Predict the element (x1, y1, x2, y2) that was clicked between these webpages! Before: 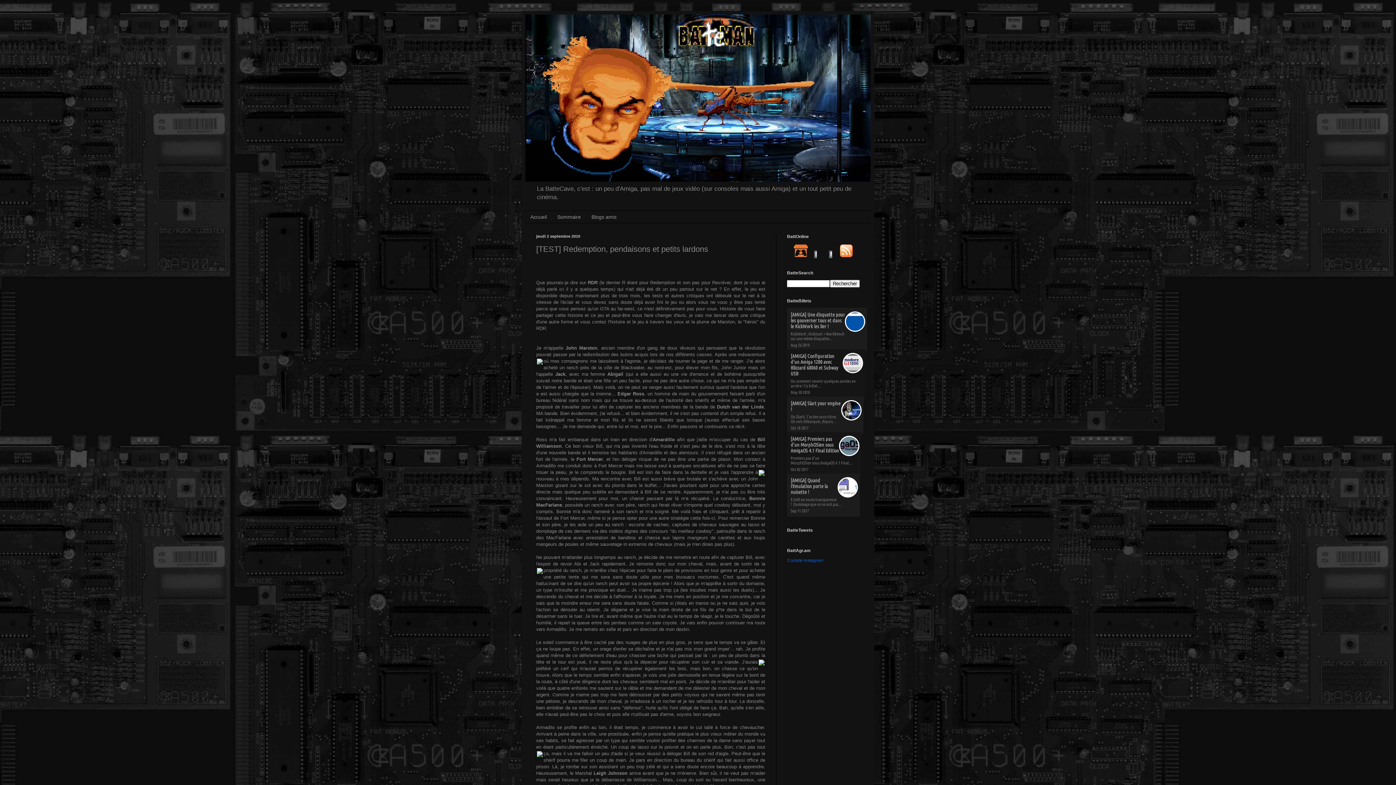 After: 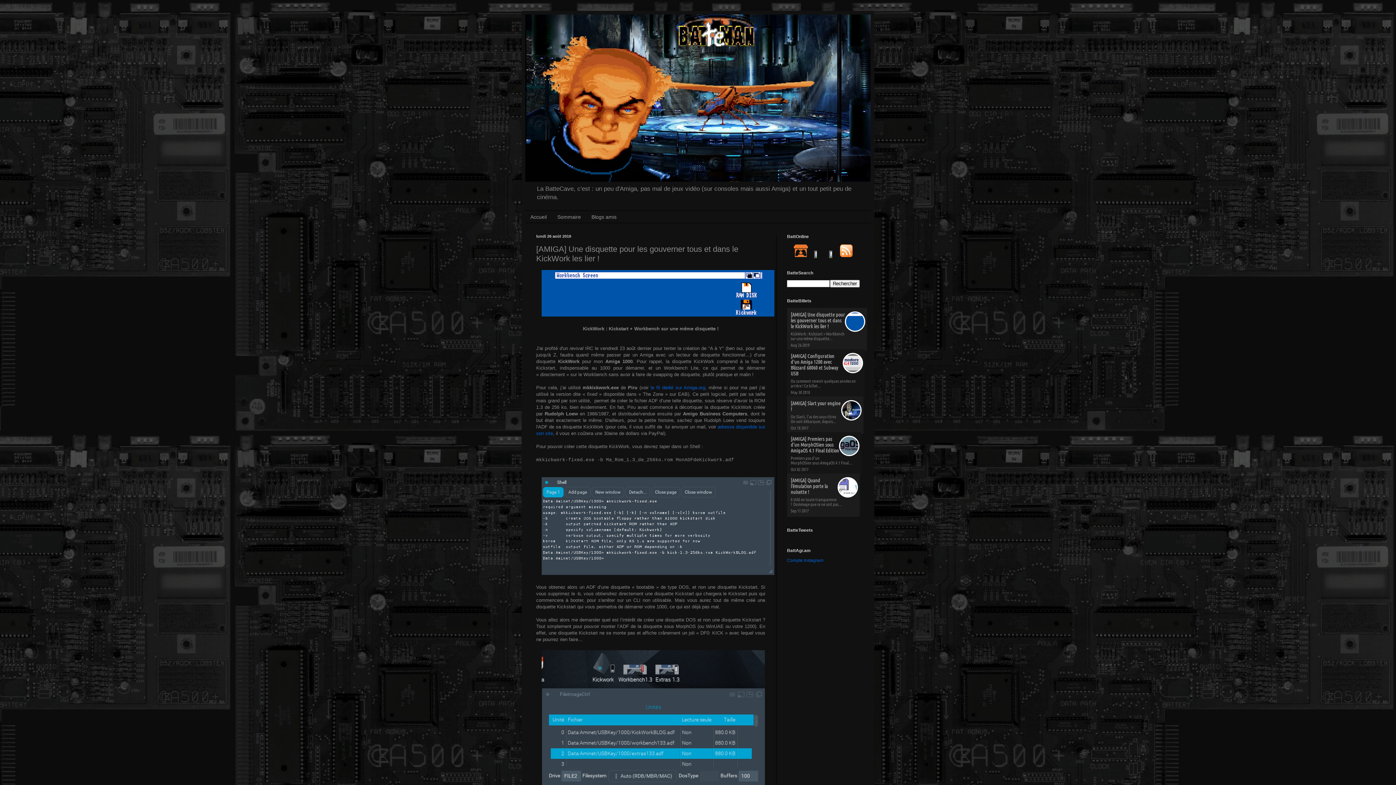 Action: label: [AMIGA] Une disquette pour les gouverner tous et dans le KickWork les lier ! bbox: (790, 312, 845, 329)